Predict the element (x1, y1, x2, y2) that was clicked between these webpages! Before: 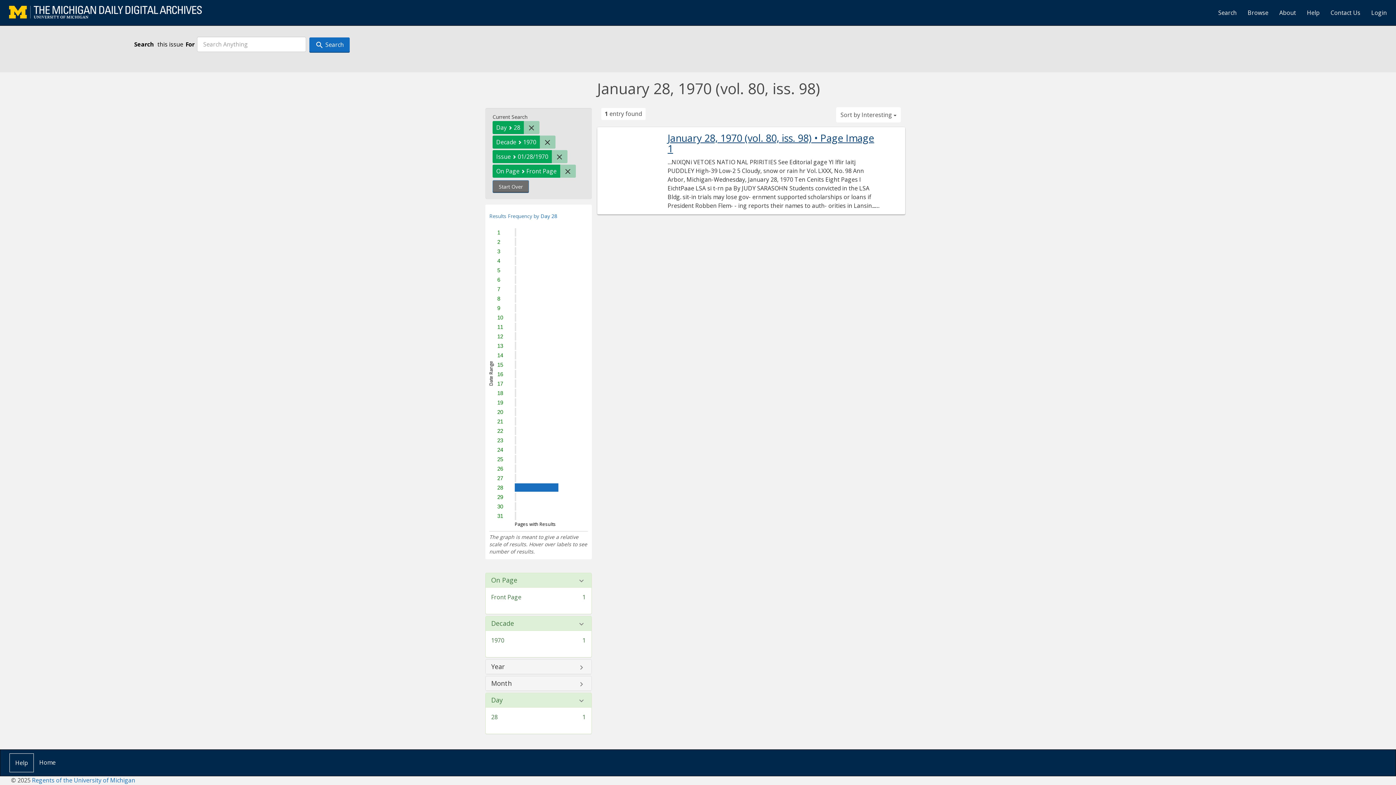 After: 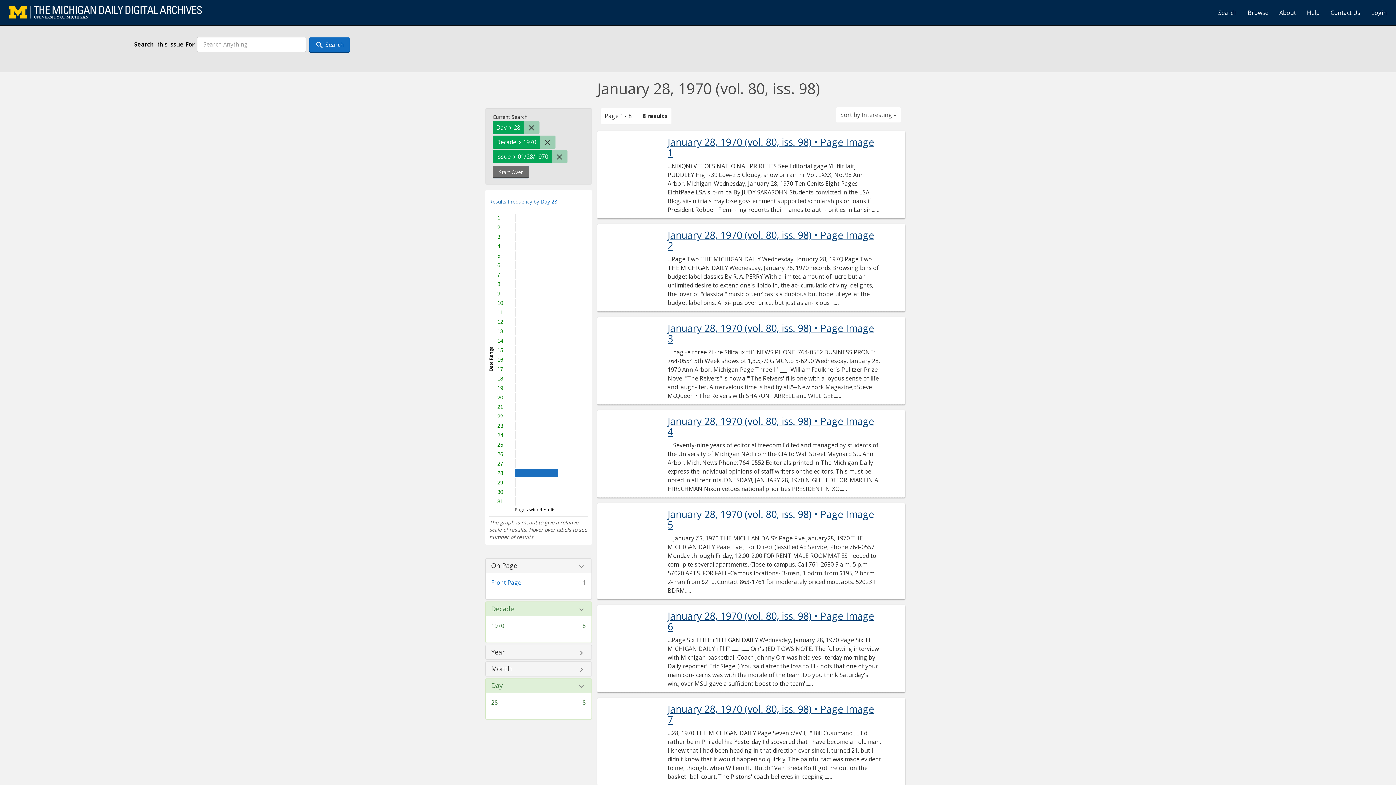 Action: label: Remove constraint On Page: Front Page bbox: (560, 164, 576, 177)